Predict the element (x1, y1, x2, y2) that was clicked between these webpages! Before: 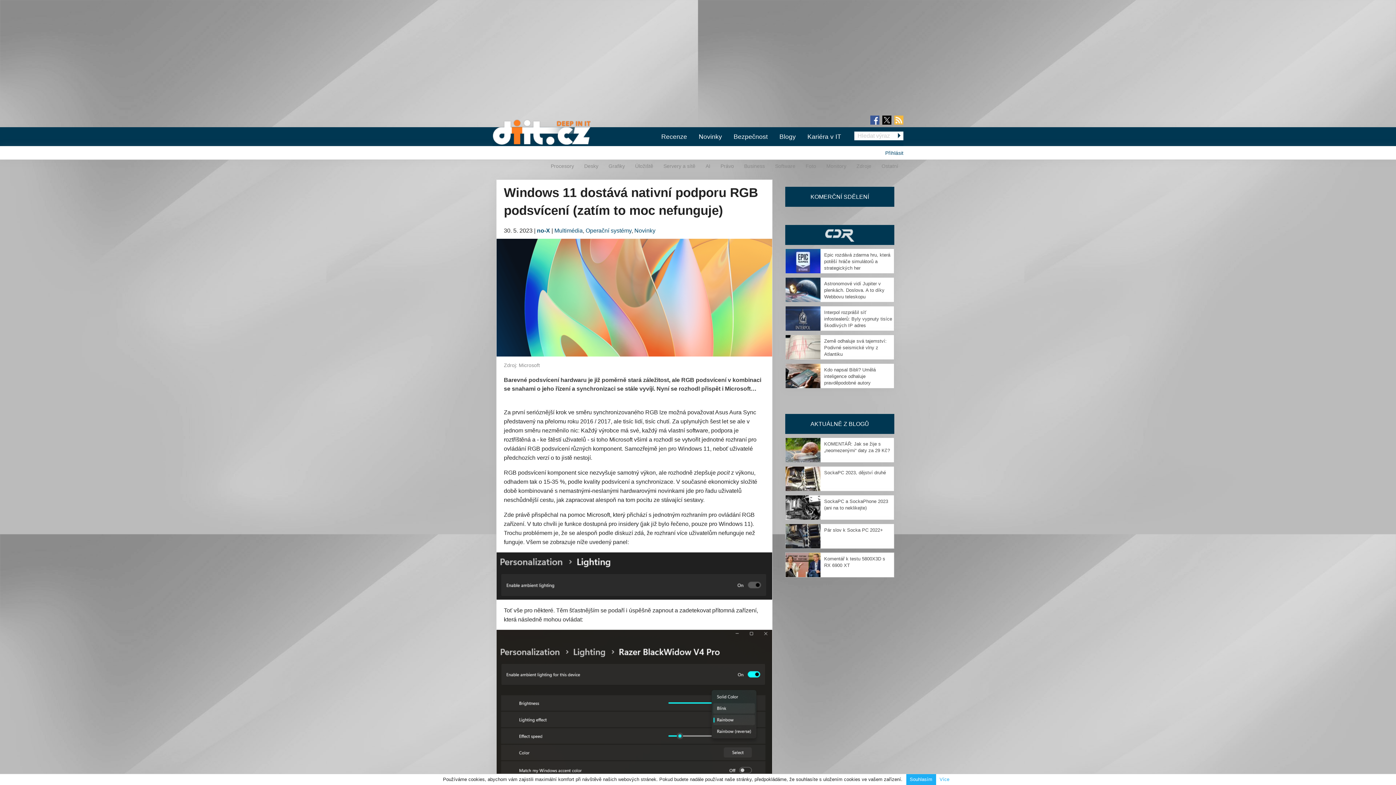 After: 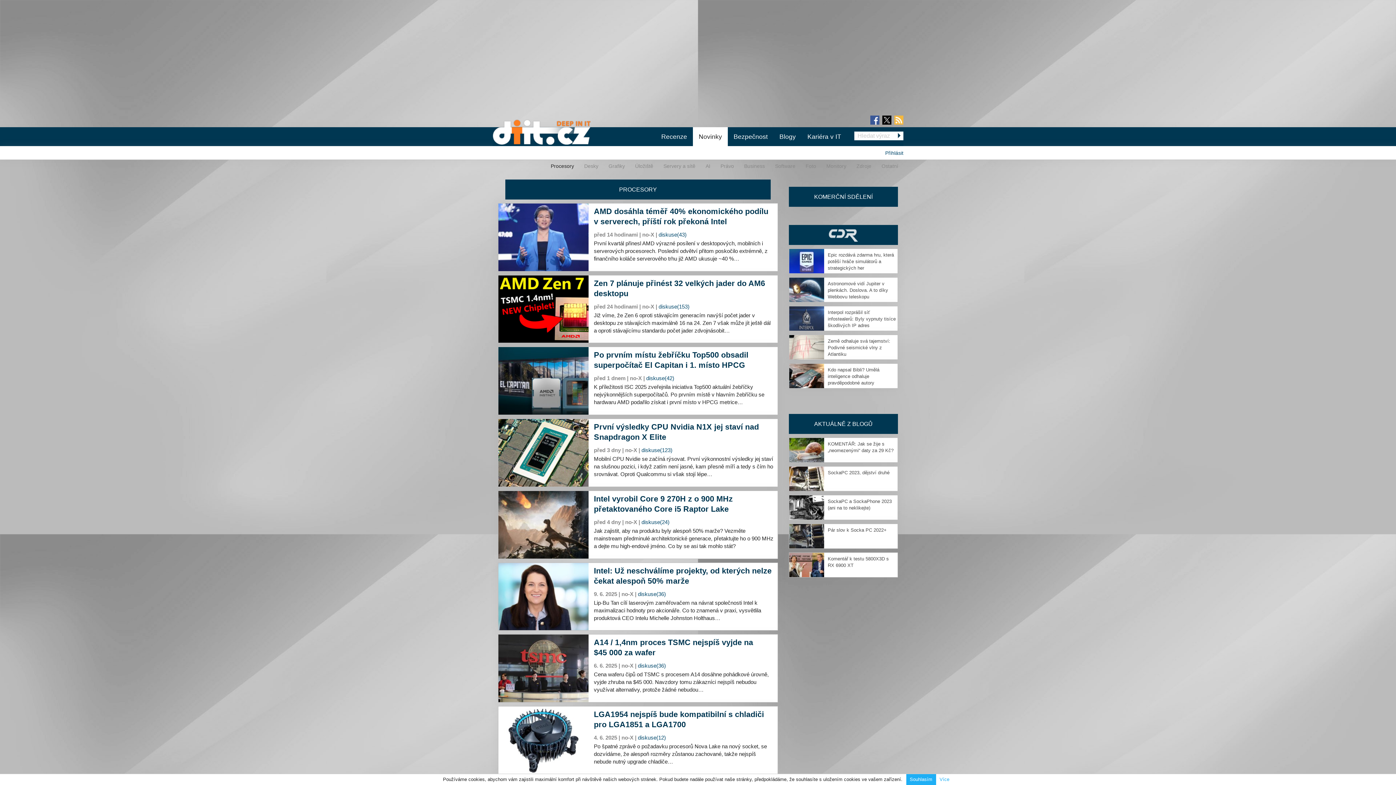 Action: bbox: (550, 159, 579, 172) label: Procesory